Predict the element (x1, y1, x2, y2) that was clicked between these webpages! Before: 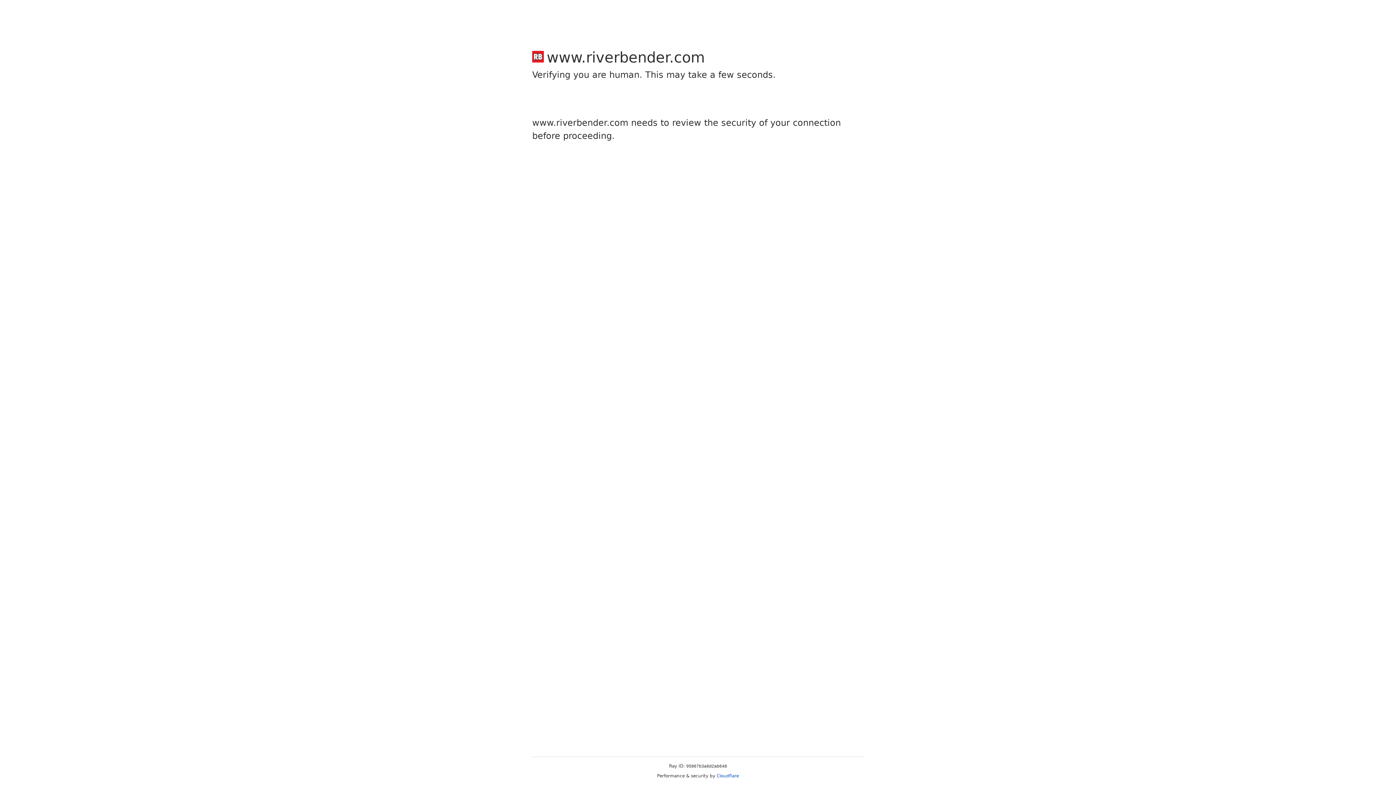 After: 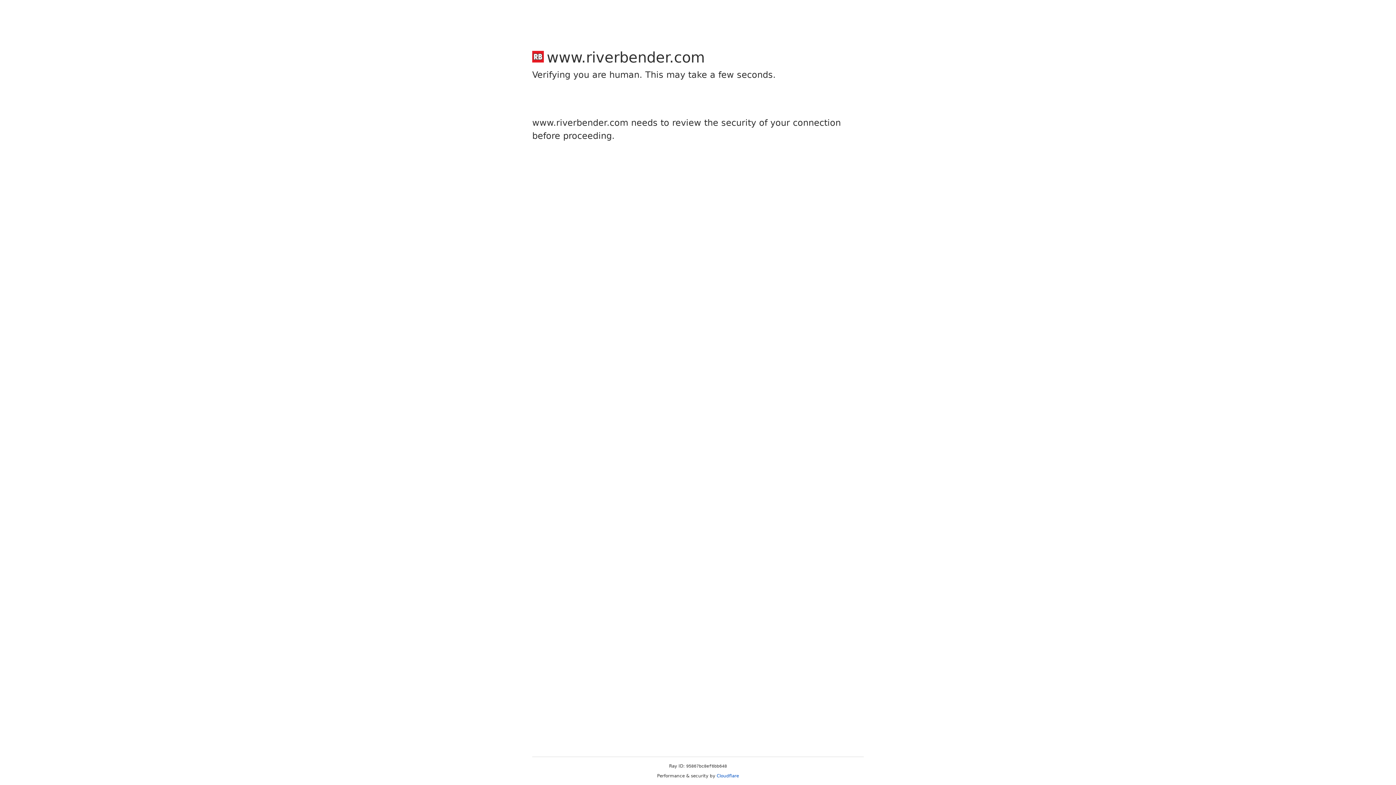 Action: label: Cloudflare bbox: (716, 773, 739, 778)